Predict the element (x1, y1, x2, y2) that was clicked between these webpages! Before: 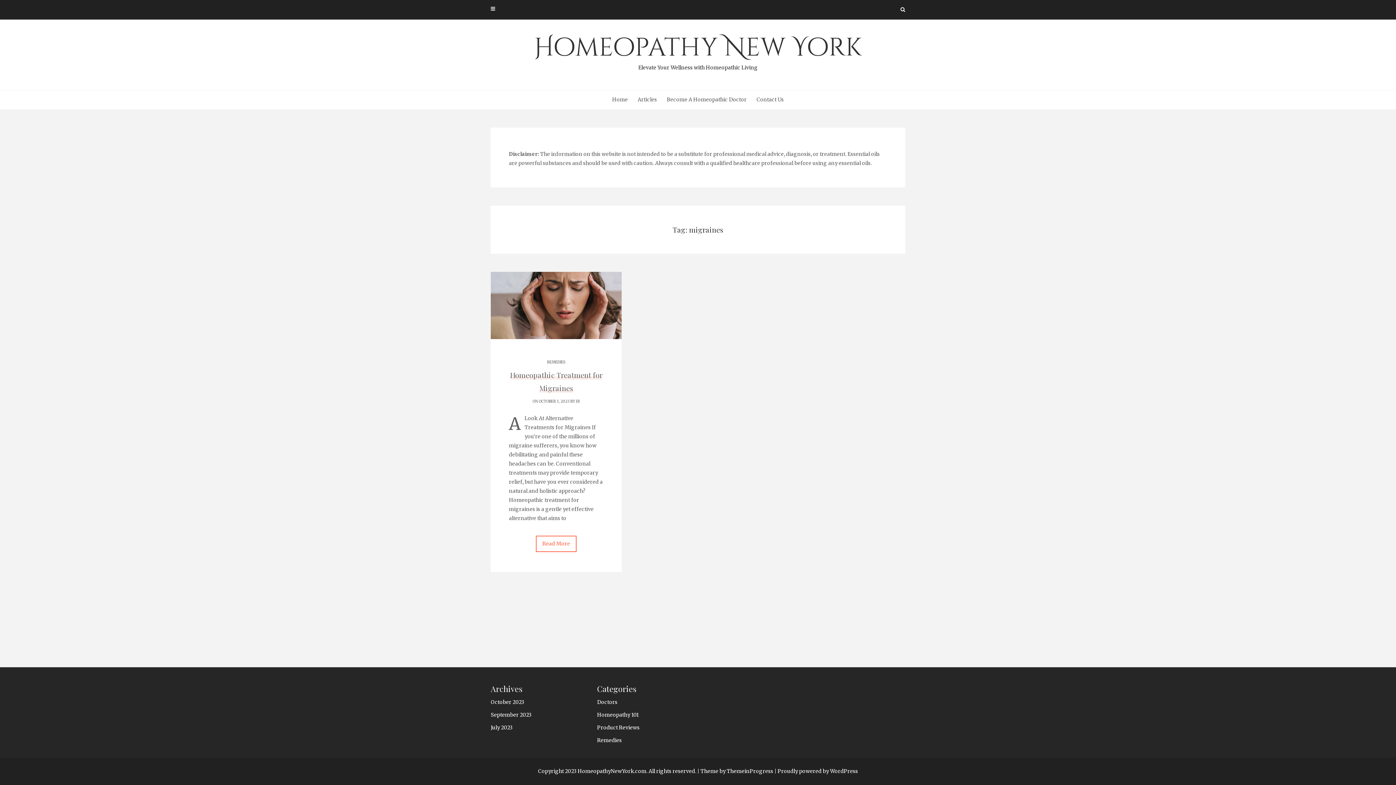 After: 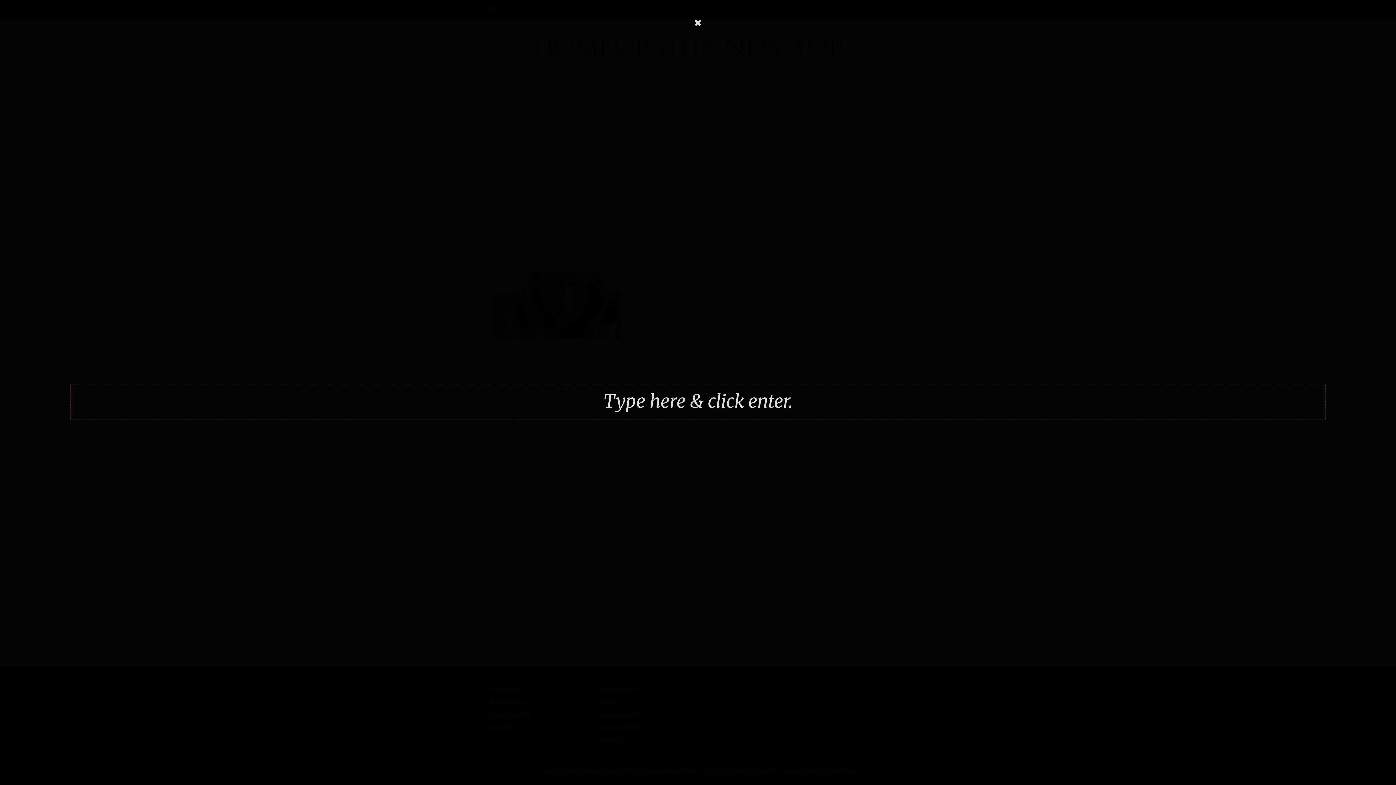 Action: bbox: (900, 6, 905, 12)